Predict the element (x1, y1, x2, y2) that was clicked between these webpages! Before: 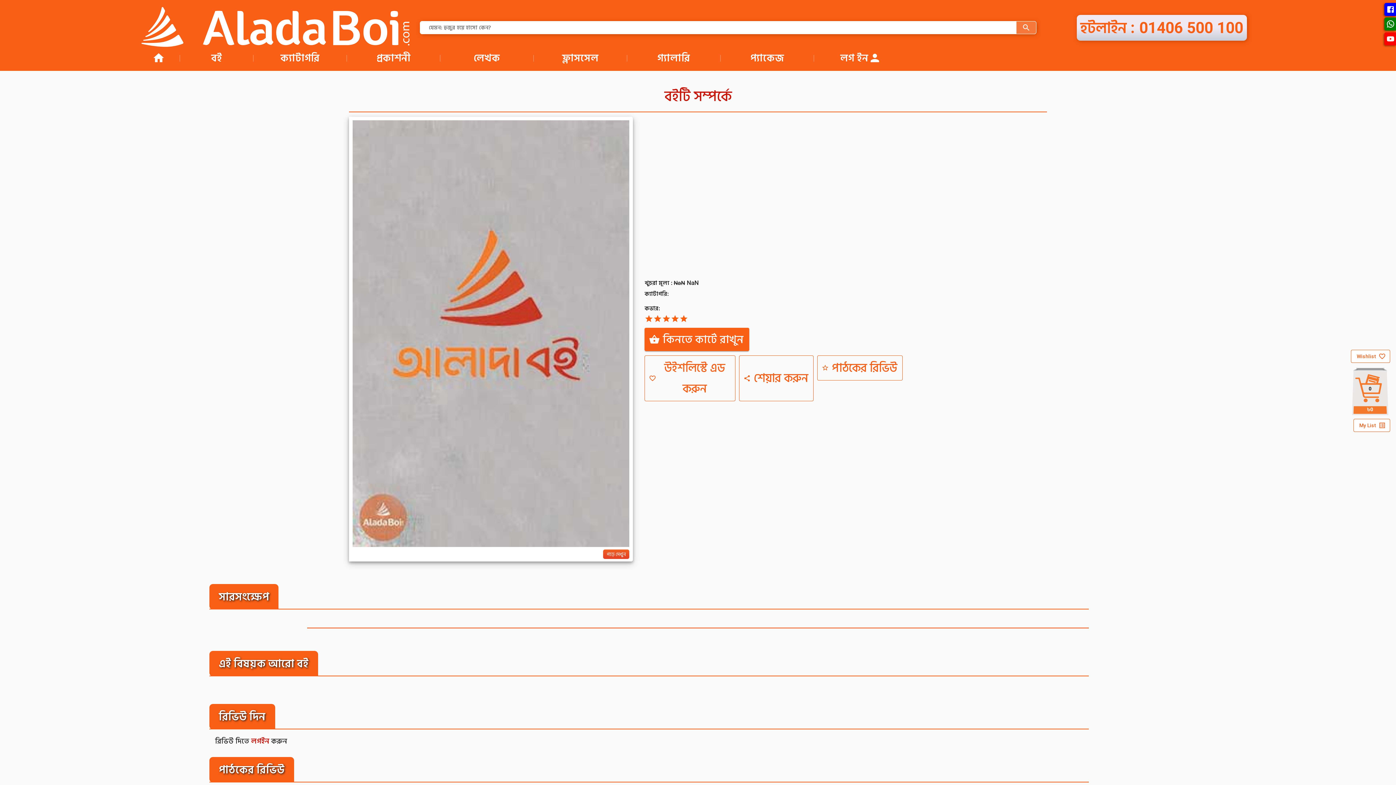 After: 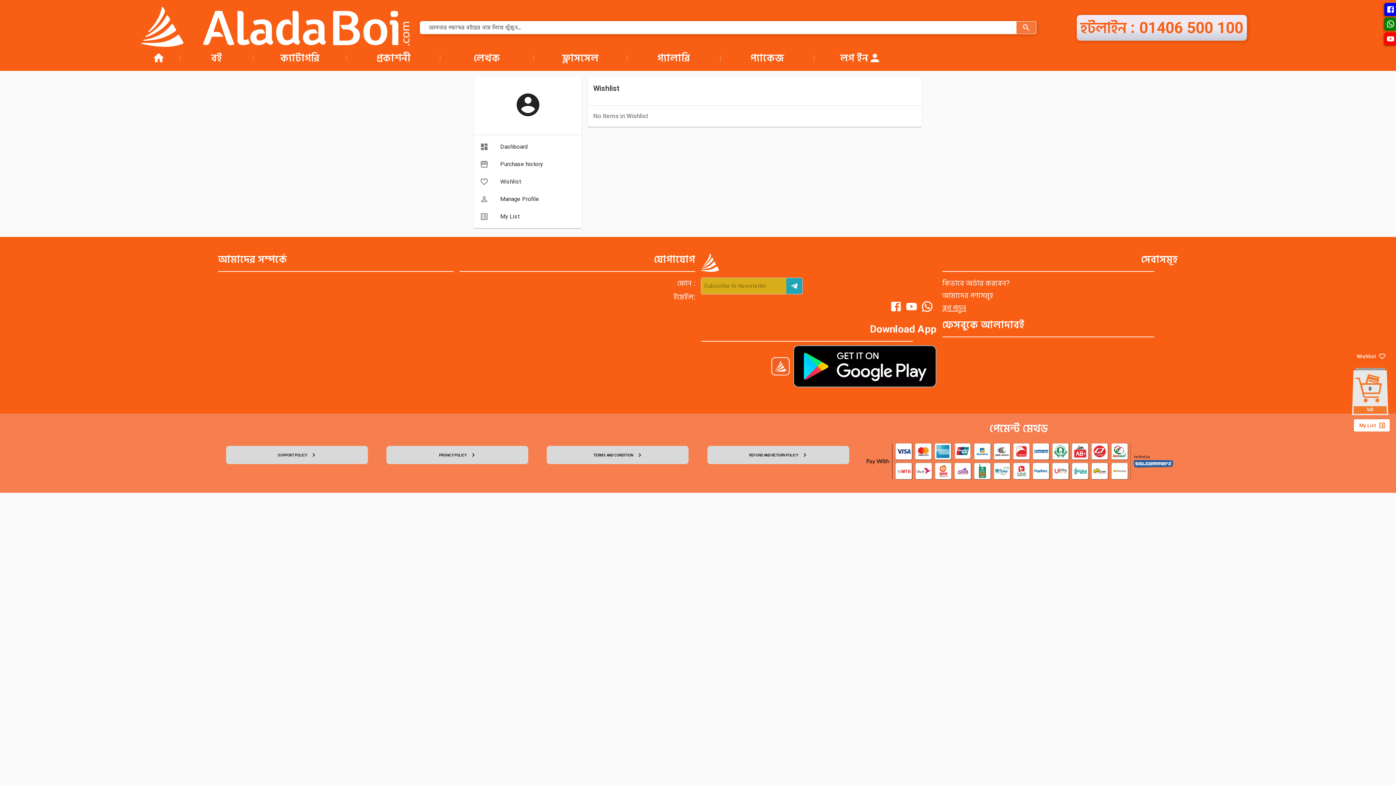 Action: label: Wishlist bbox: (1351, 350, 1390, 363)